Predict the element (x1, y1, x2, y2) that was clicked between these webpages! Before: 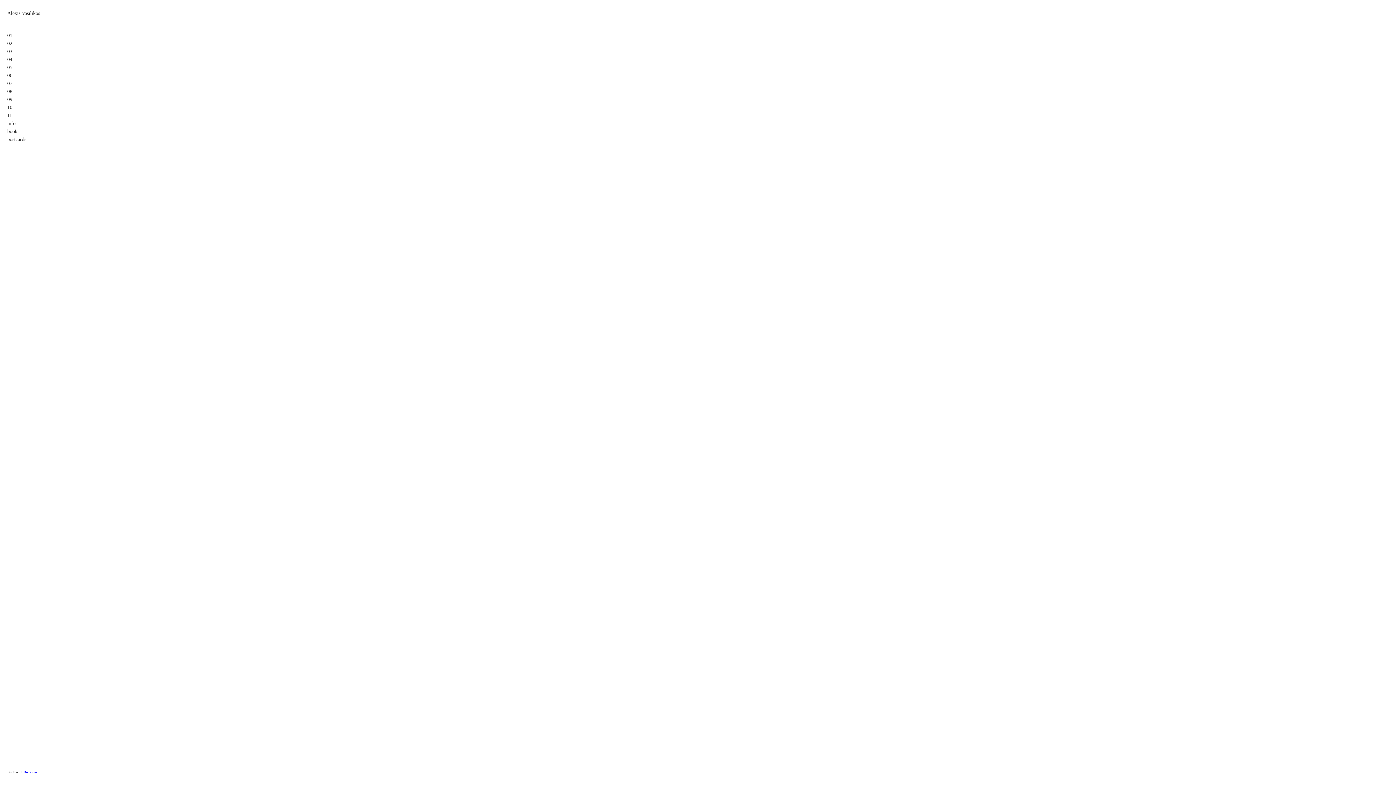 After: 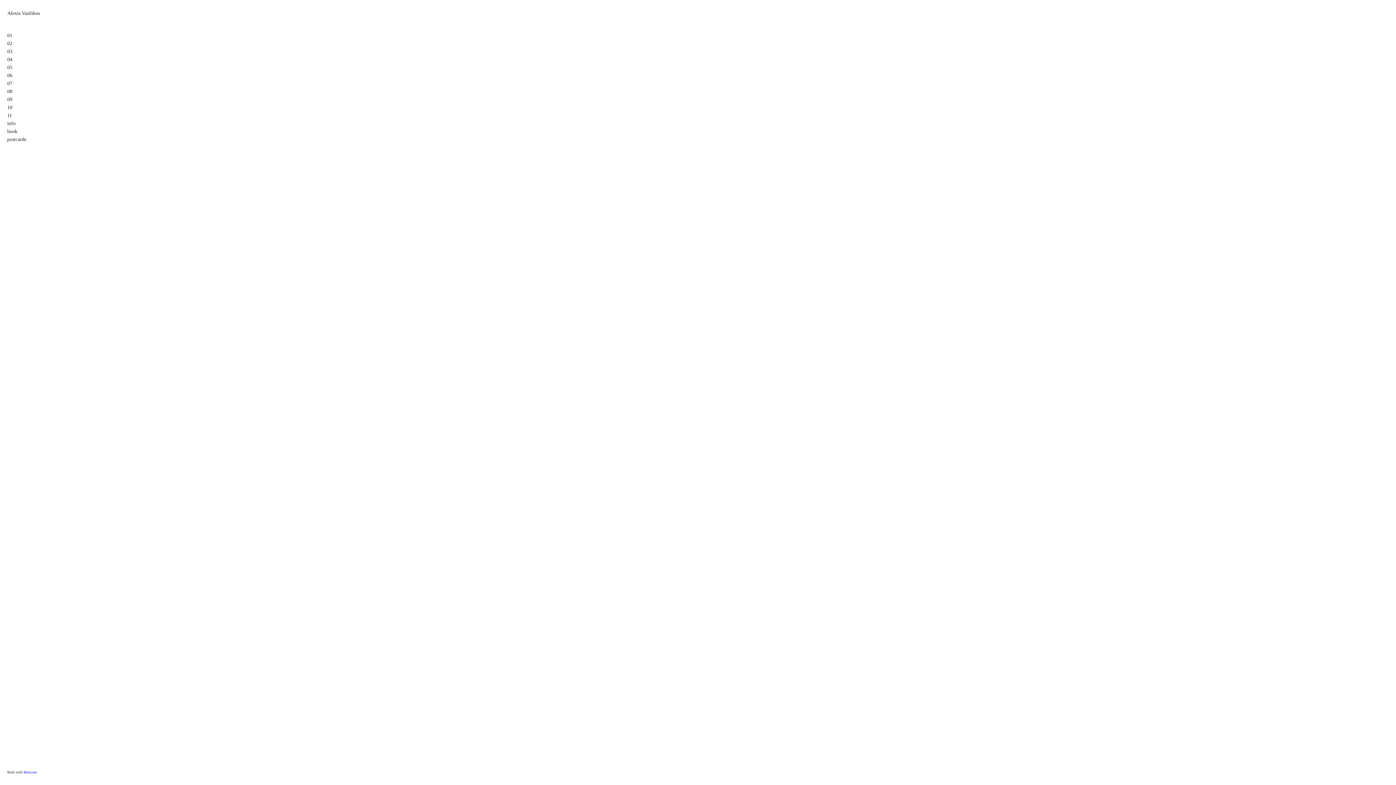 Action: bbox: (7, 10, 40, 16) label: Alexis Vasilikos